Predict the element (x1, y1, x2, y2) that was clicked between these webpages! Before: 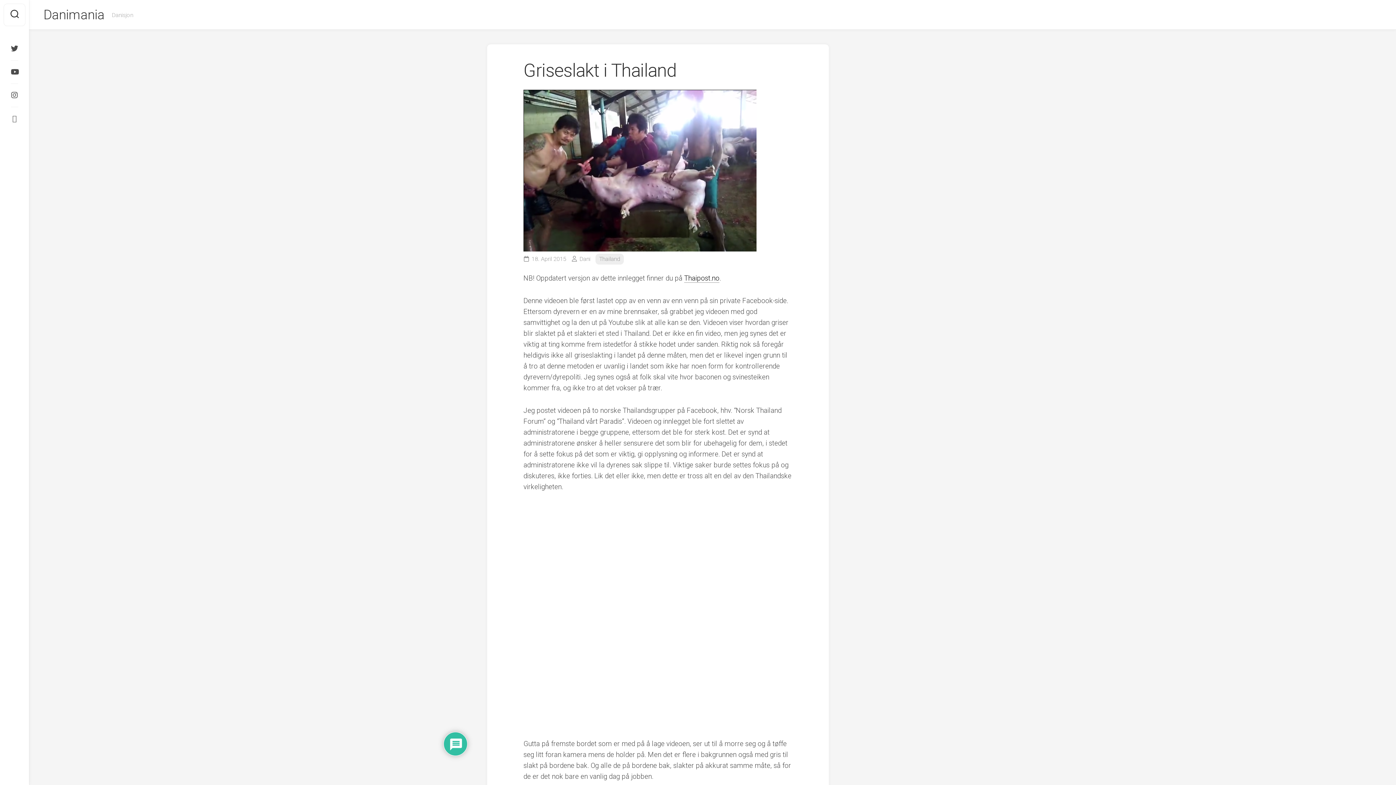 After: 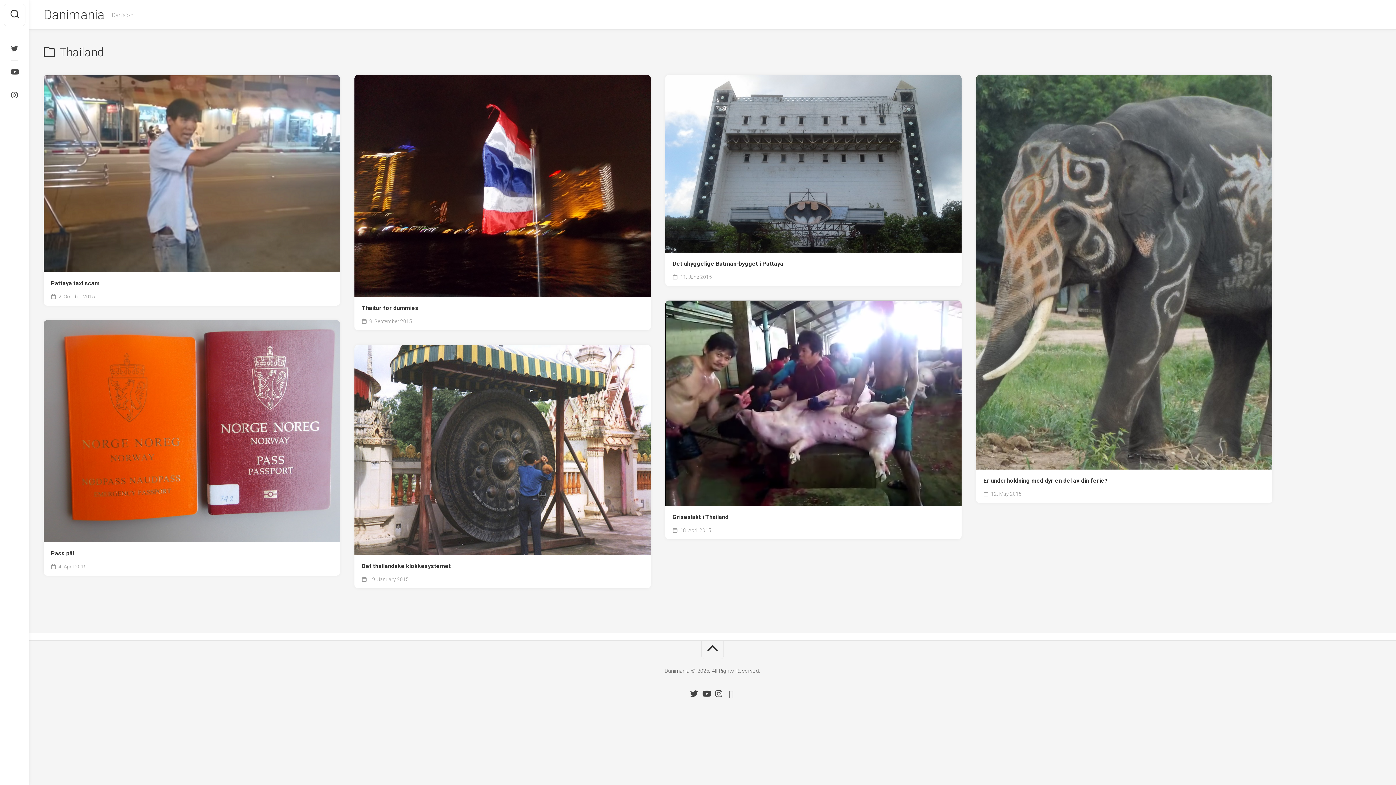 Action: label: Thailand bbox: (595, 253, 624, 264)